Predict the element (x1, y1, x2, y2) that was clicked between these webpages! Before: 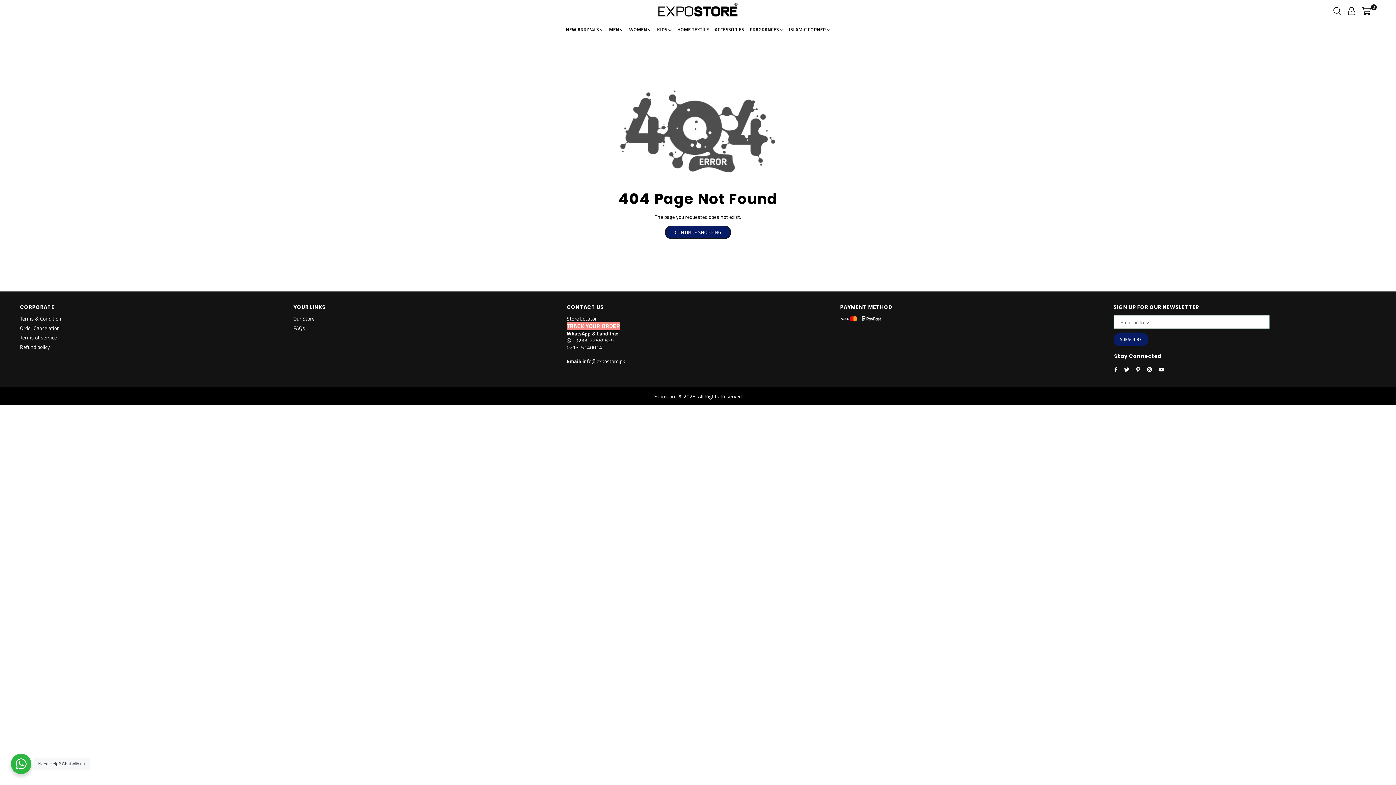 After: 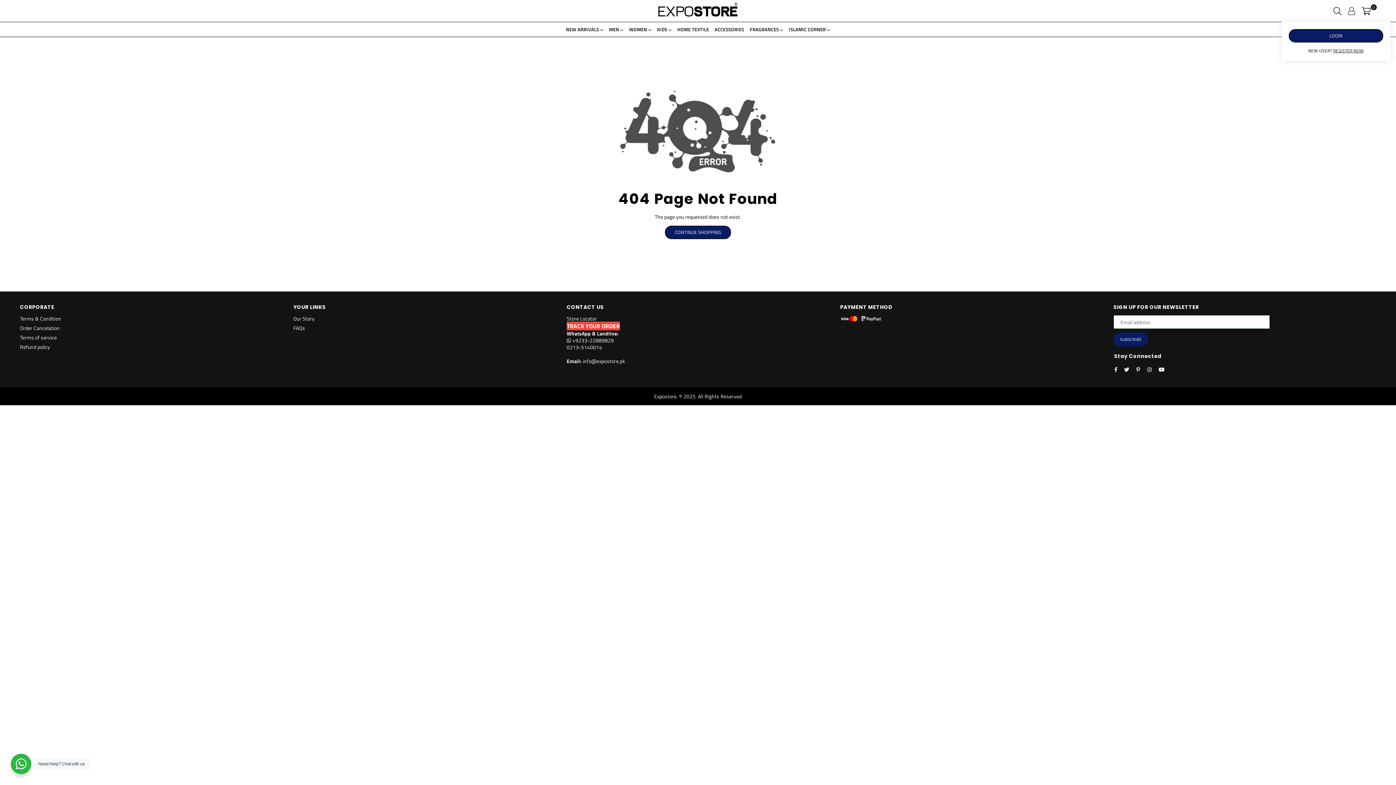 Action: bbox: (1345, 5, 1358, 16)